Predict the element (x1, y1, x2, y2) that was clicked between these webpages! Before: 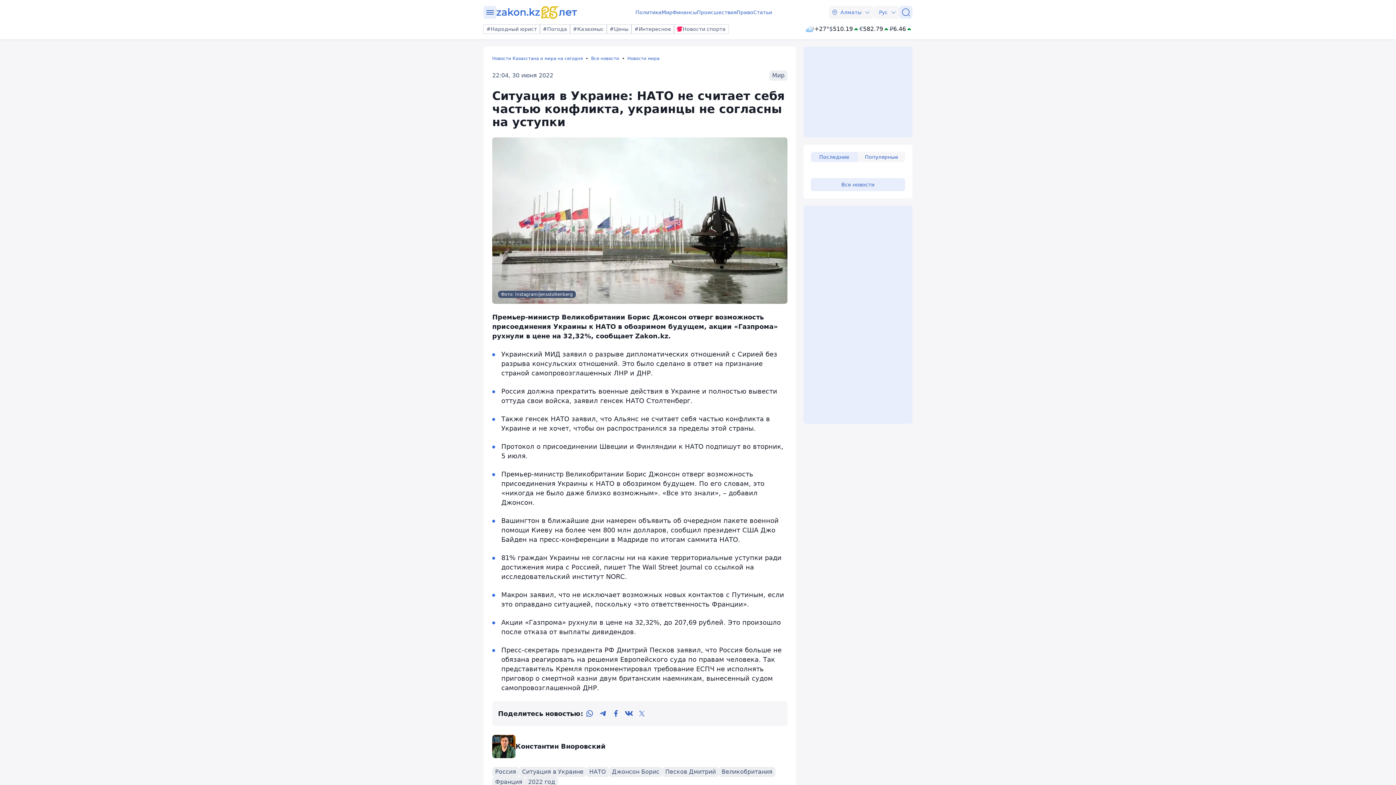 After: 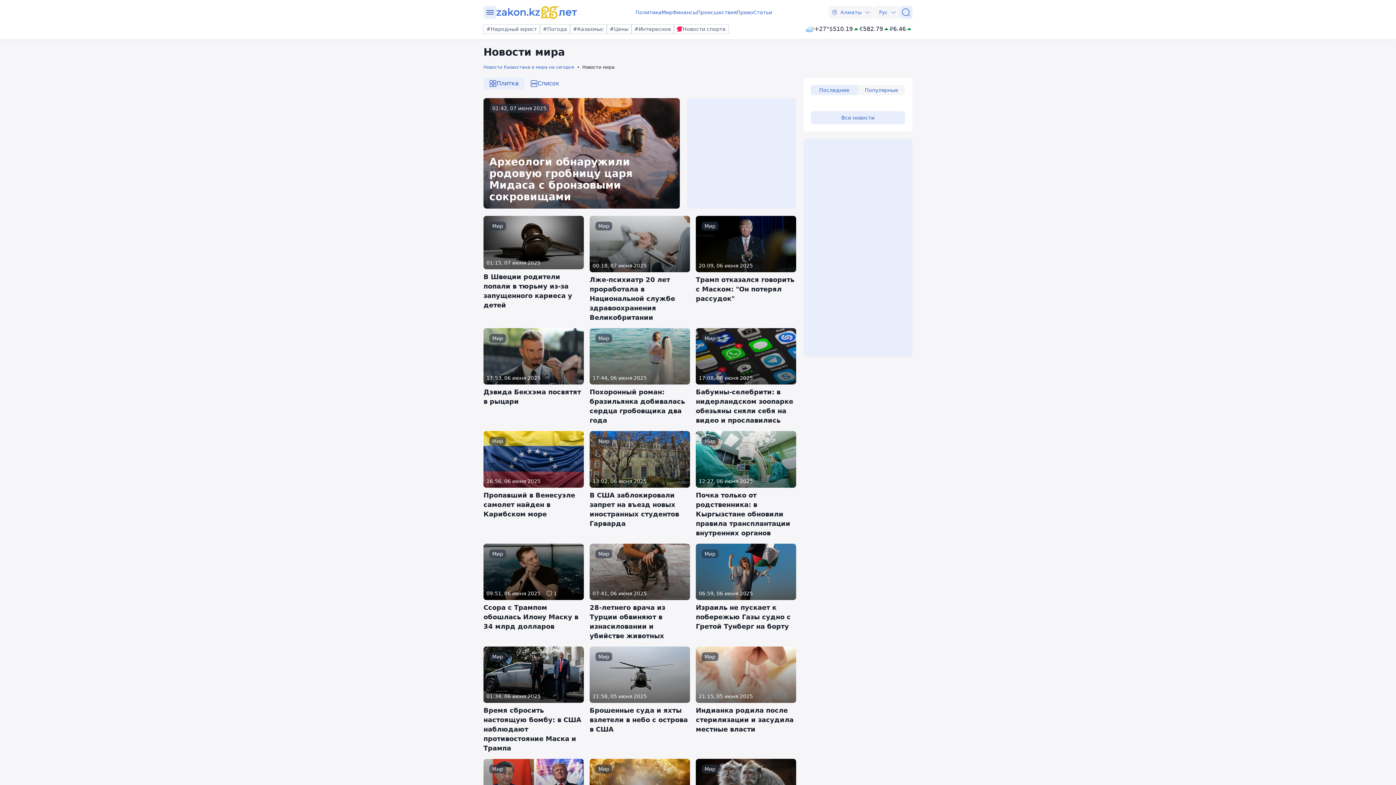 Action: label: Новости мира bbox: (627, 55, 665, 61)